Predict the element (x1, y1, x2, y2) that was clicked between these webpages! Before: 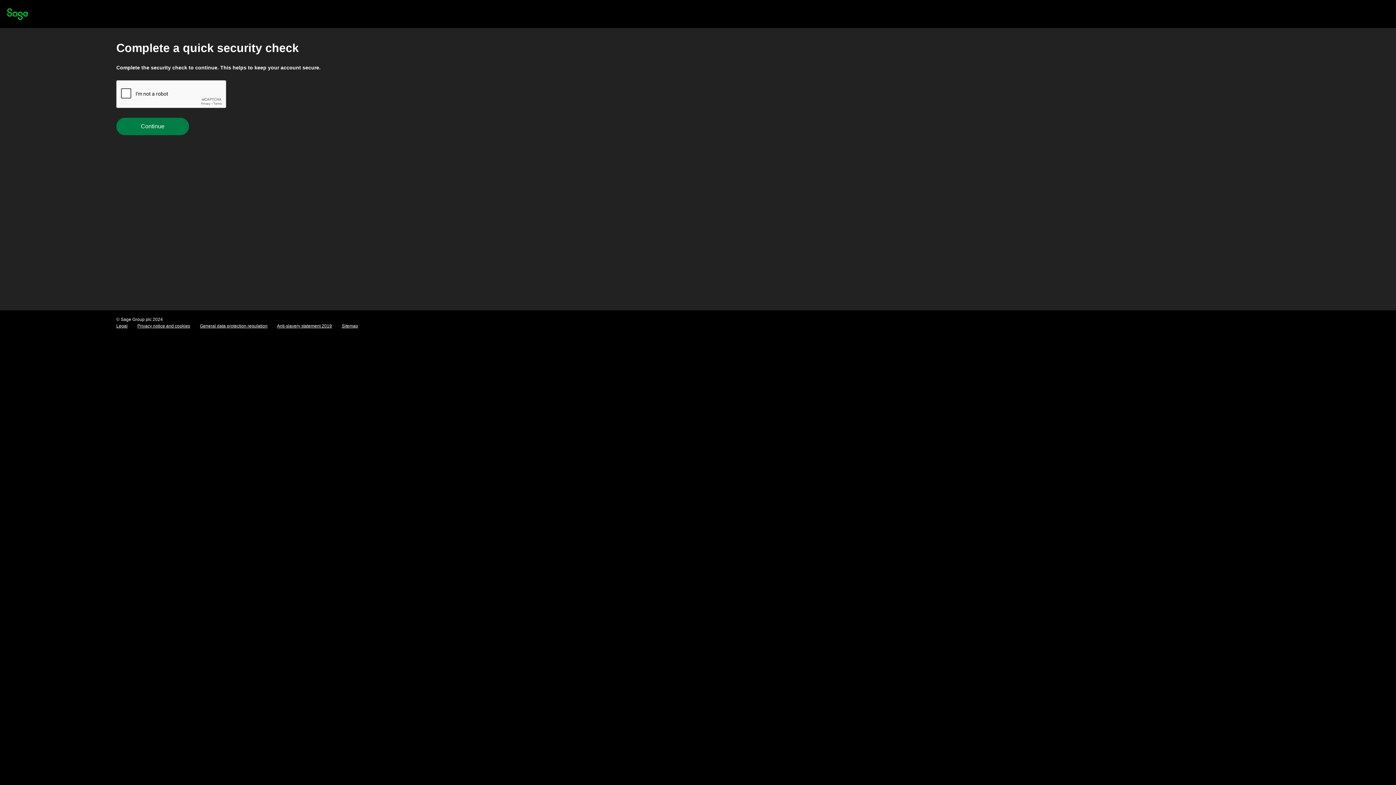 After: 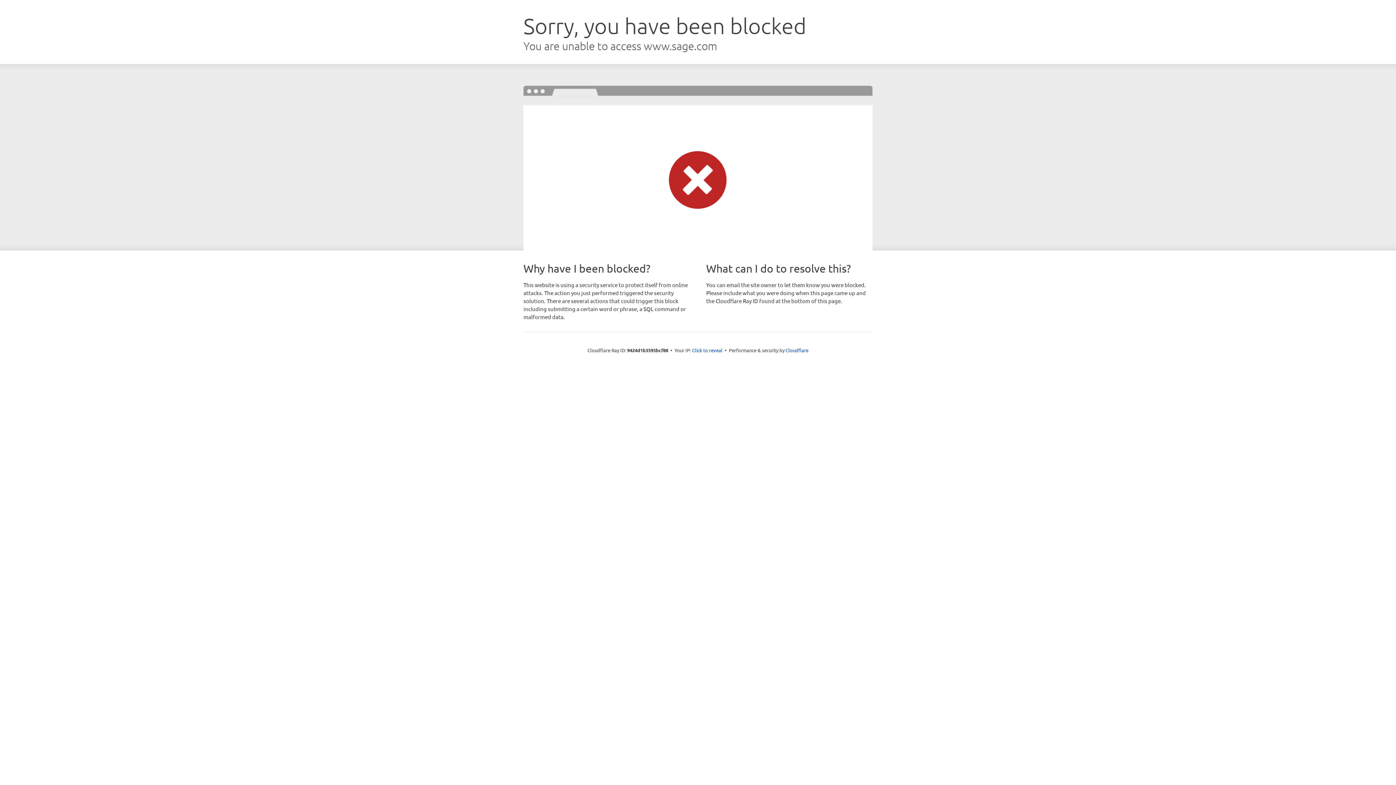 Action: label: Legal bbox: (116, 323, 127, 328)